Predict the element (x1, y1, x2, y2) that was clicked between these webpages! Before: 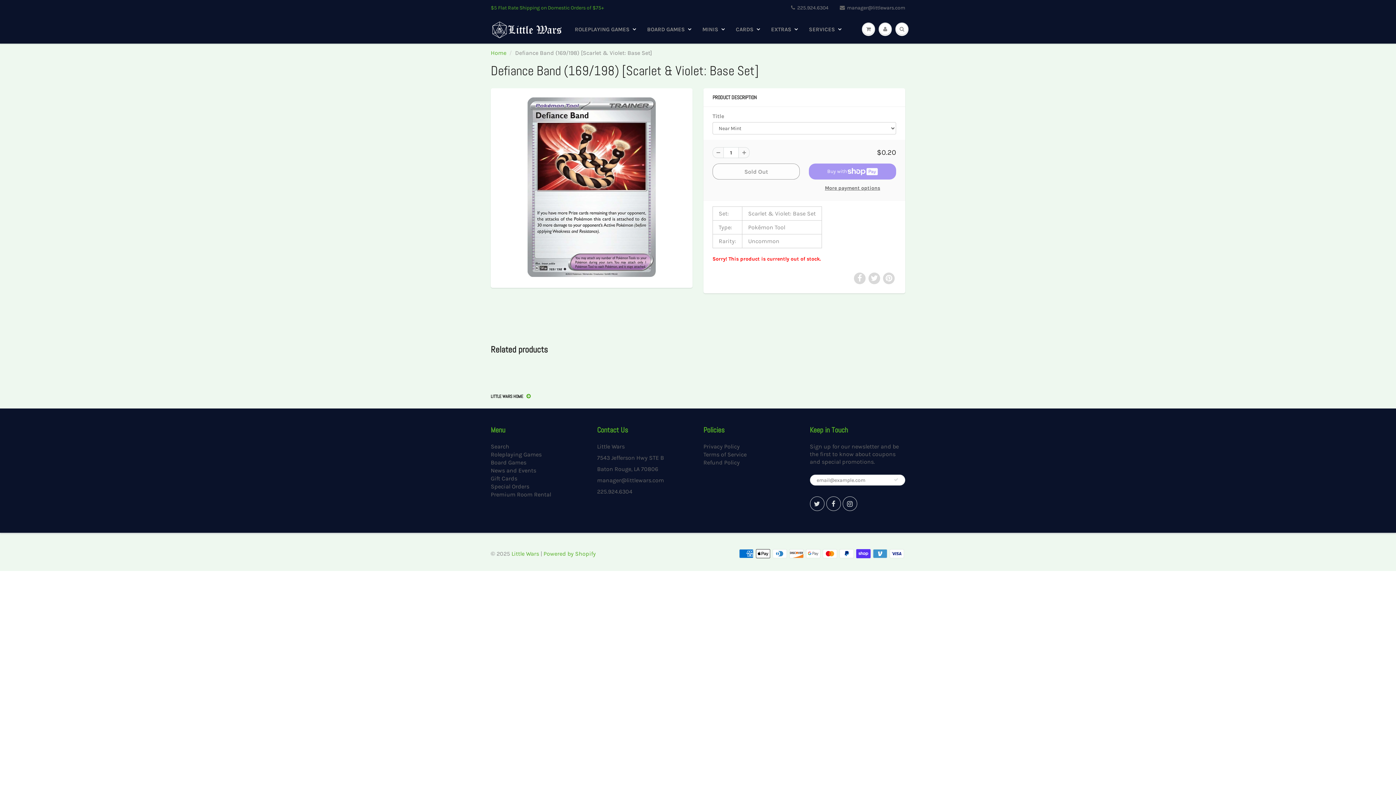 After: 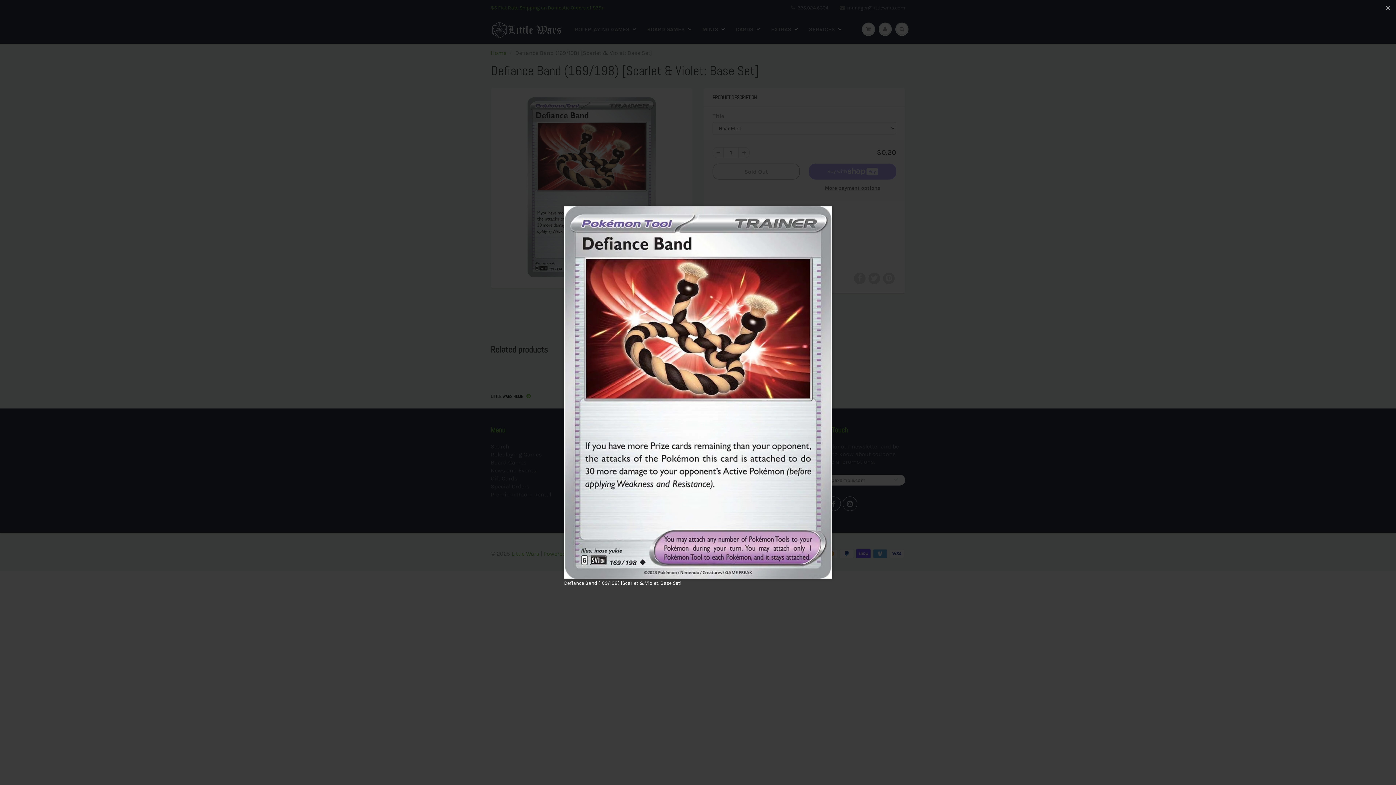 Action: bbox: (501, 96, 682, 277)